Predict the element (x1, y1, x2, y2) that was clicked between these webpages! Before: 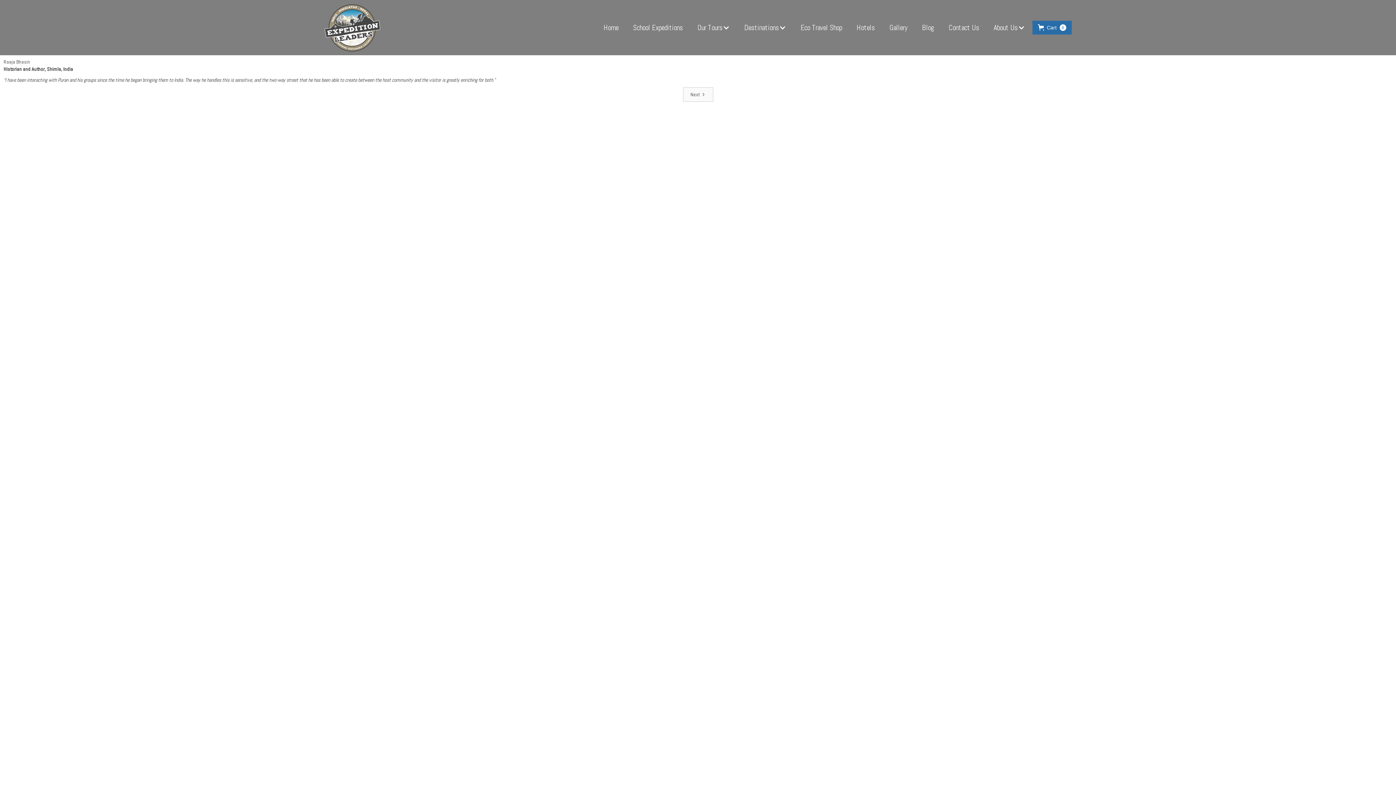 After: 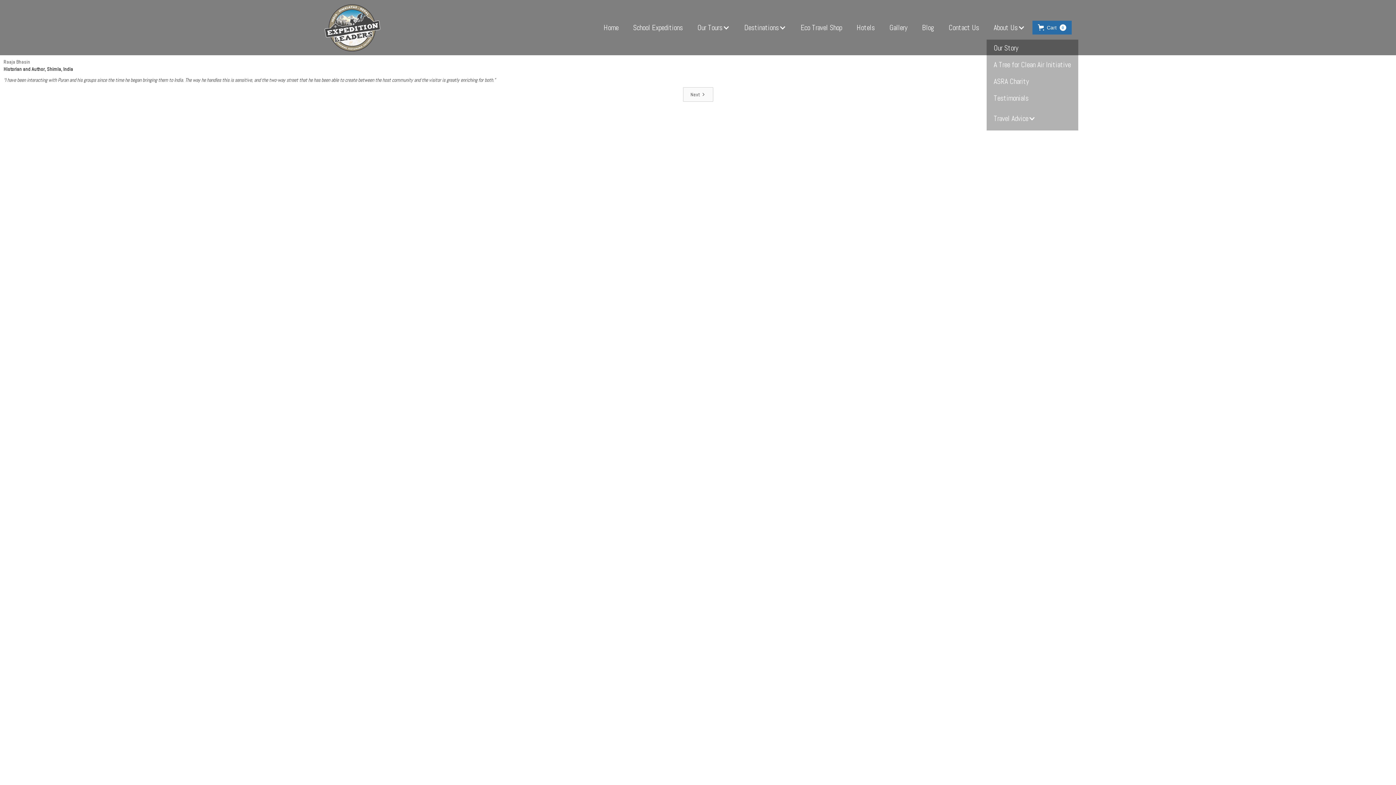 Action: label: About Us bbox: (986, 15, 1032, 39)